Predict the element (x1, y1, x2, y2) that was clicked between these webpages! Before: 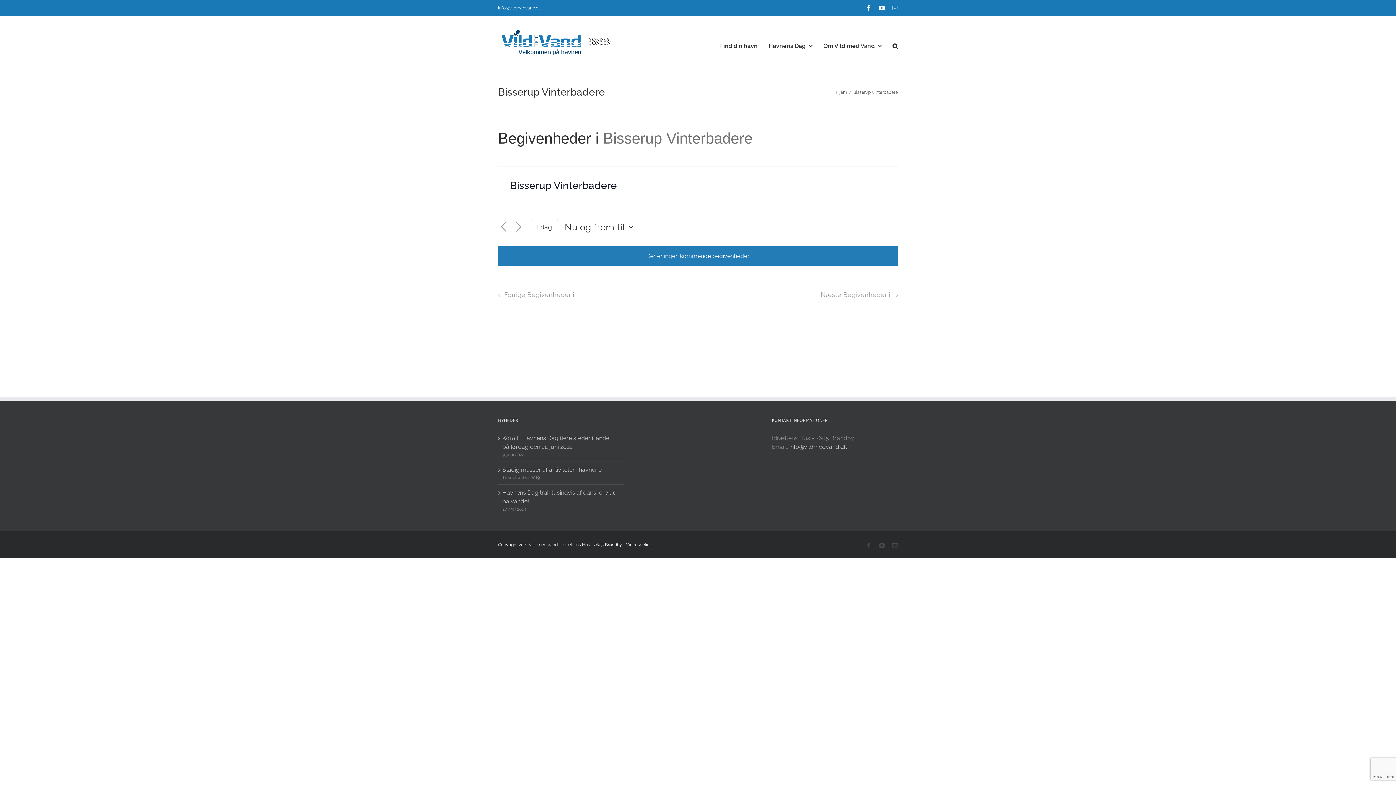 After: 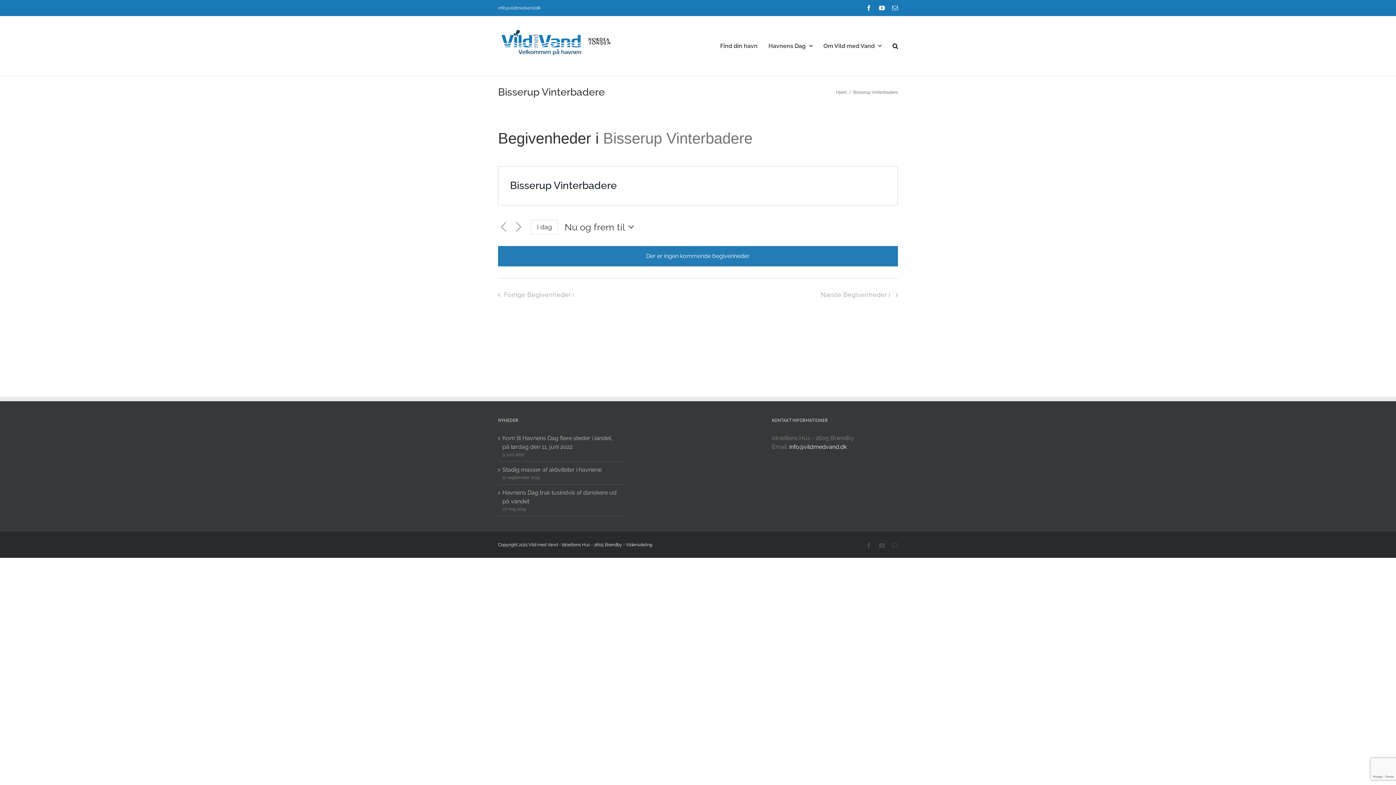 Action: bbox: (789, 443, 847, 450) label: info@vildmedvand.dk